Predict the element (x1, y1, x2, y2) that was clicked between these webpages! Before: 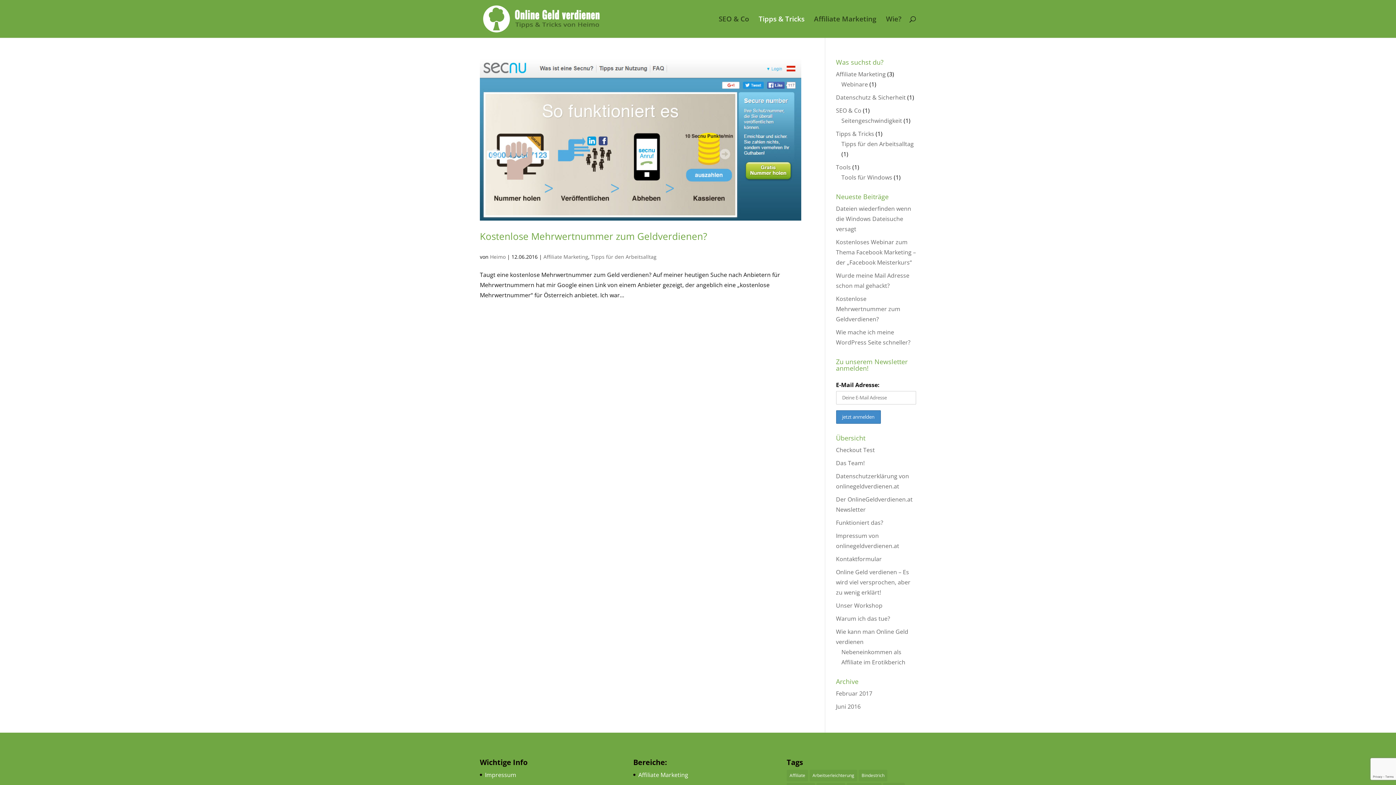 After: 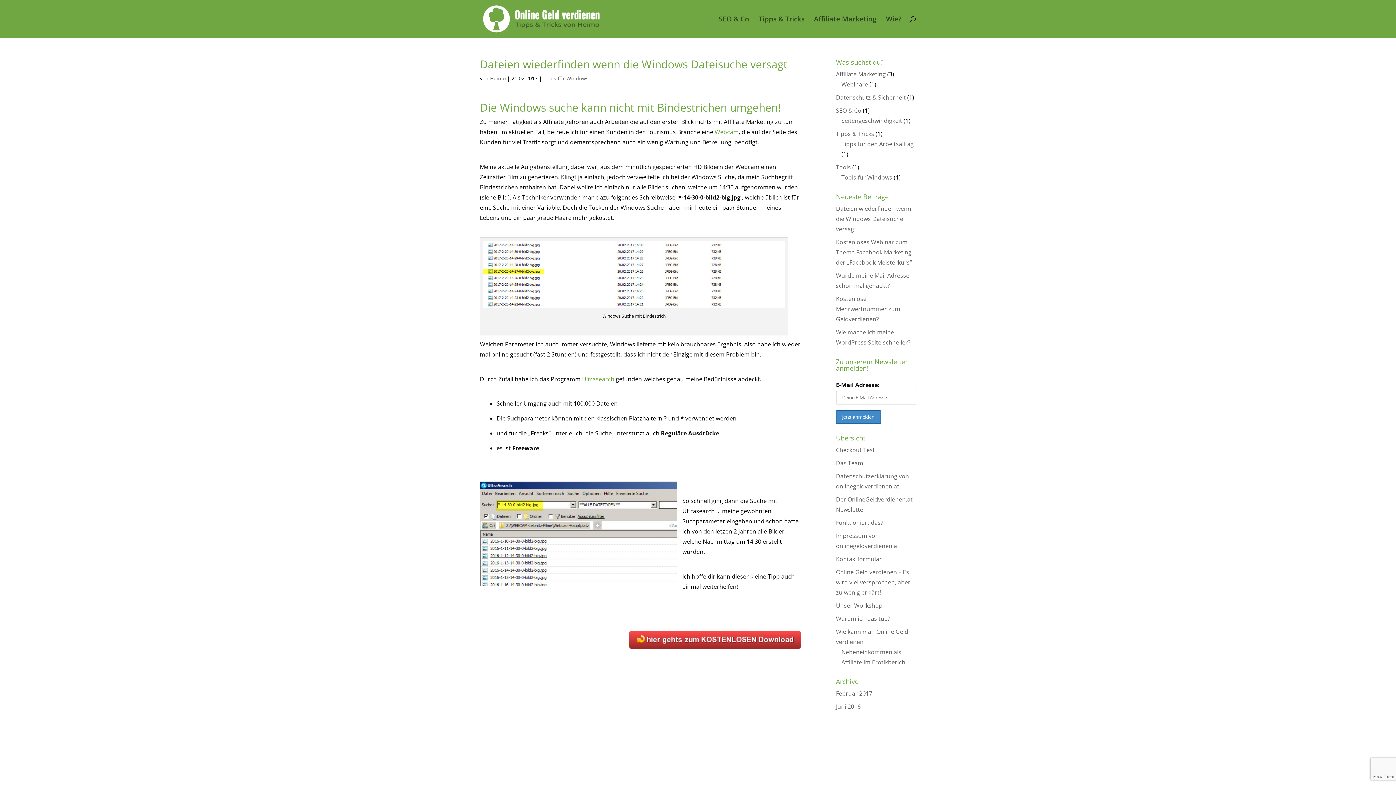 Action: bbox: (836, 204, 911, 233) label: Dateien wiederfinden wenn die Windows Dateisuche versagt